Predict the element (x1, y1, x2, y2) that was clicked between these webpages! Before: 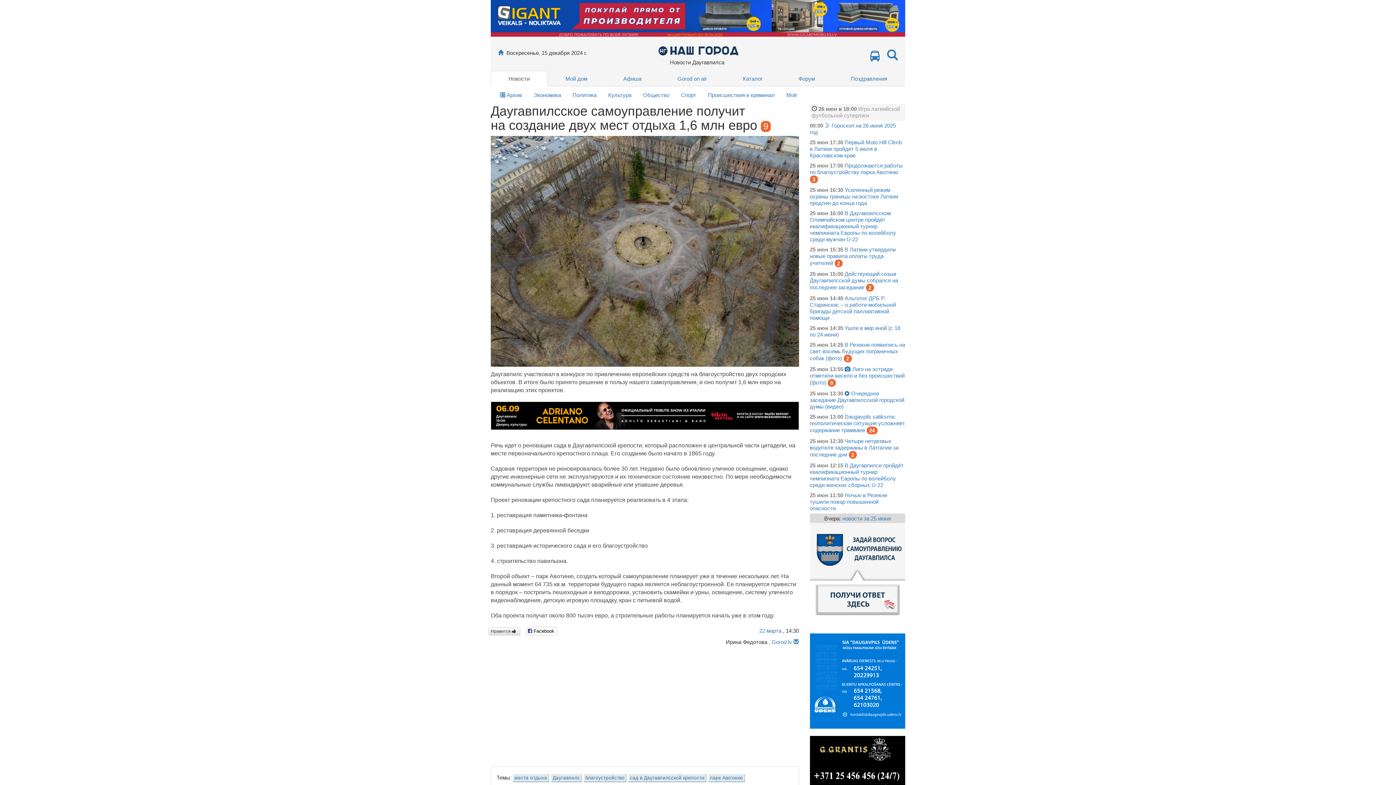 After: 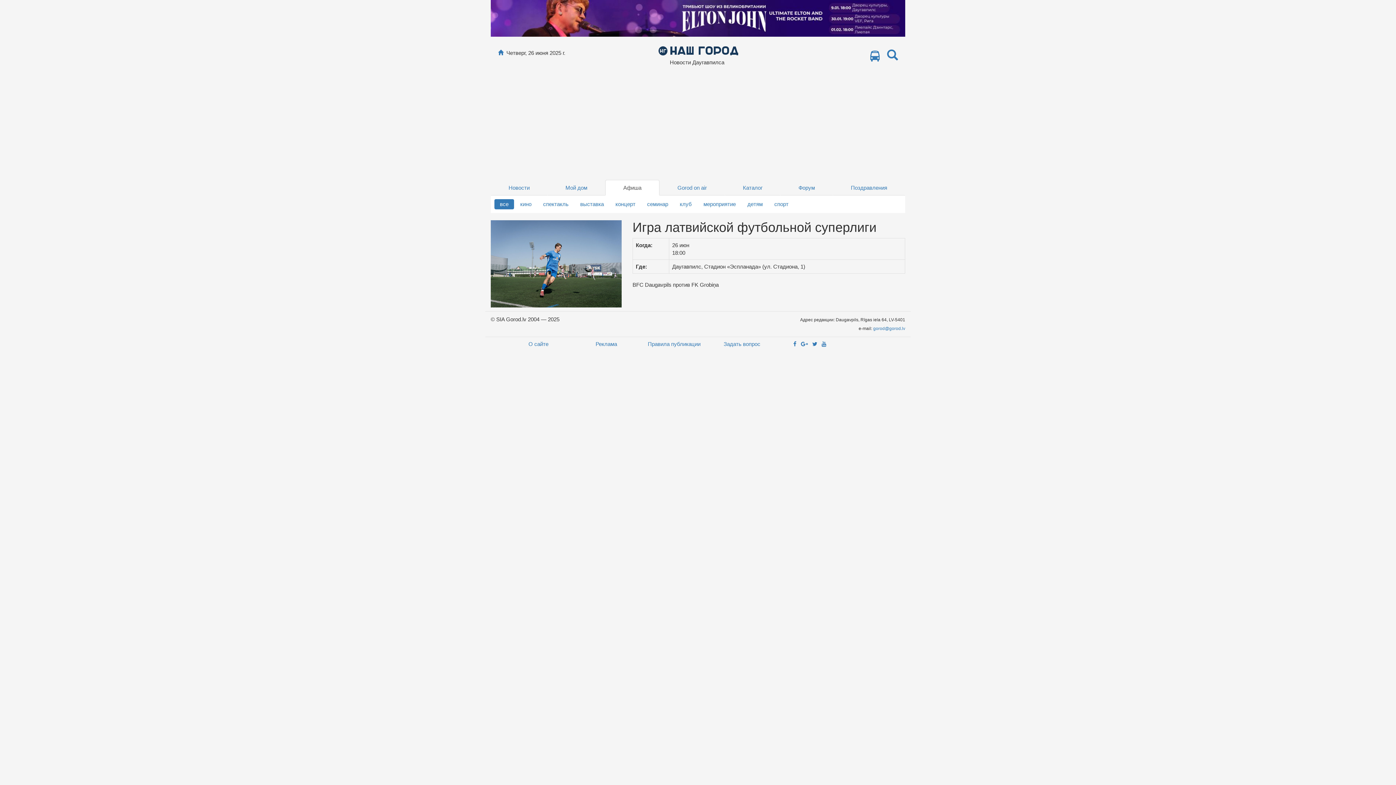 Action: bbox: (811, 105, 900, 118) label: Игра латвийской футбольной суперлиги